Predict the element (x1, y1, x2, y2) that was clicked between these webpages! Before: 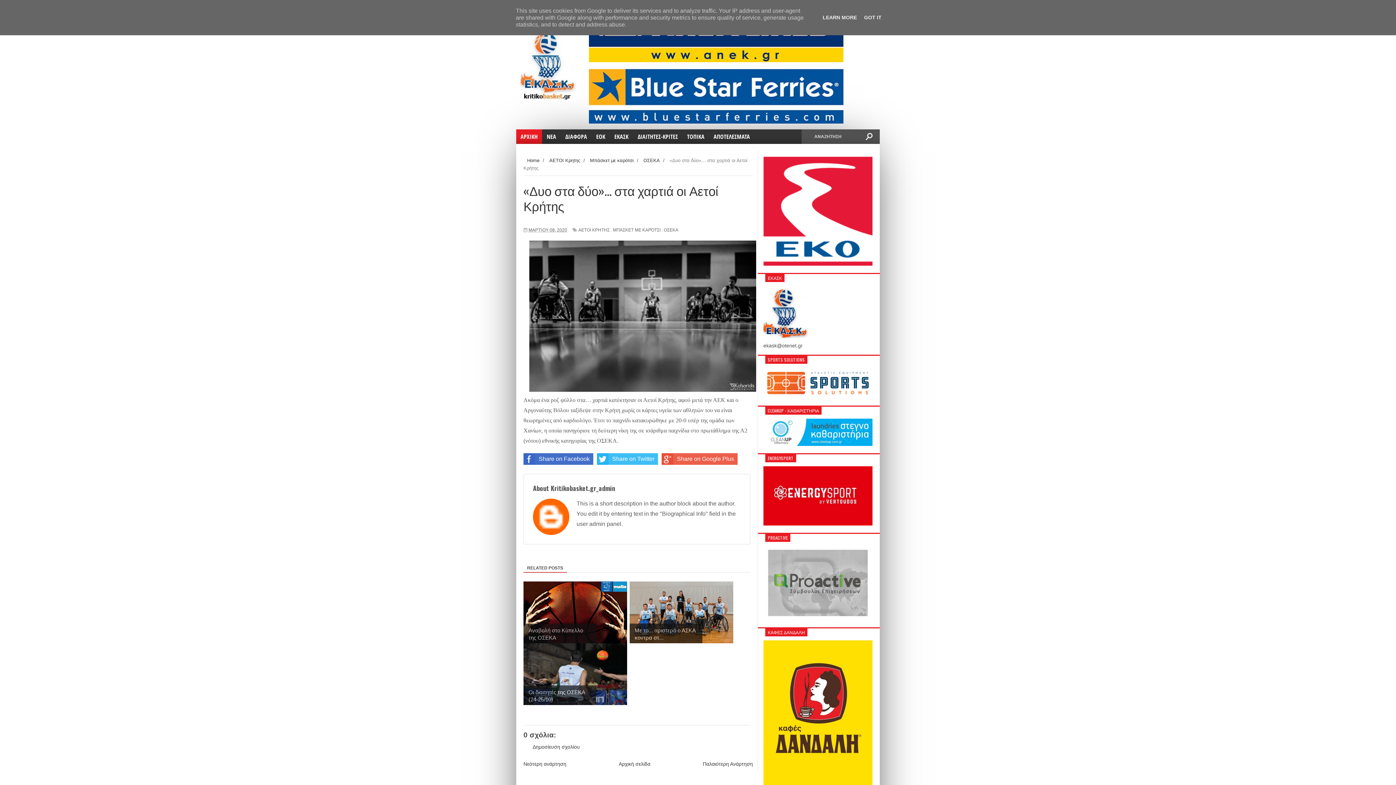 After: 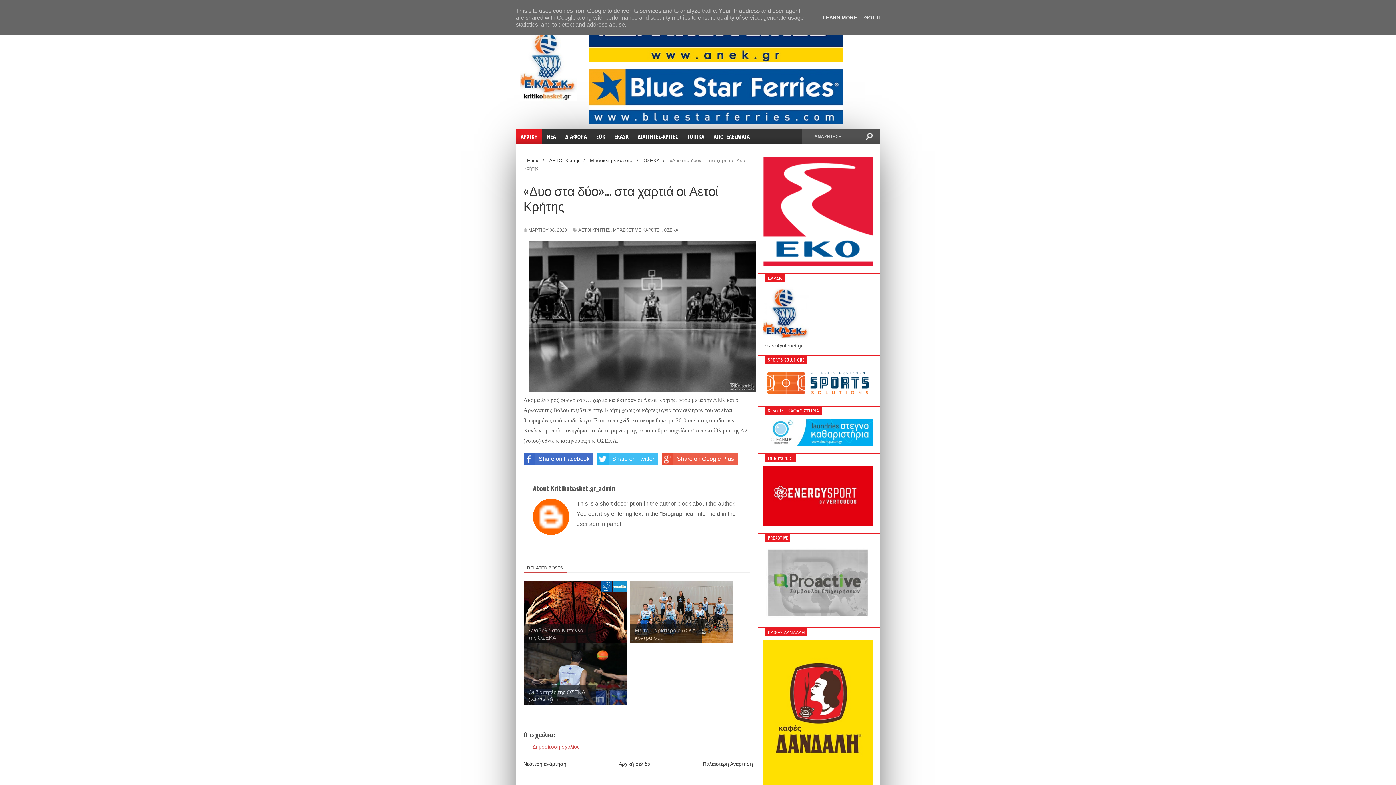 Action: bbox: (532, 744, 580, 750) label: Δημοσίευση σχολίου